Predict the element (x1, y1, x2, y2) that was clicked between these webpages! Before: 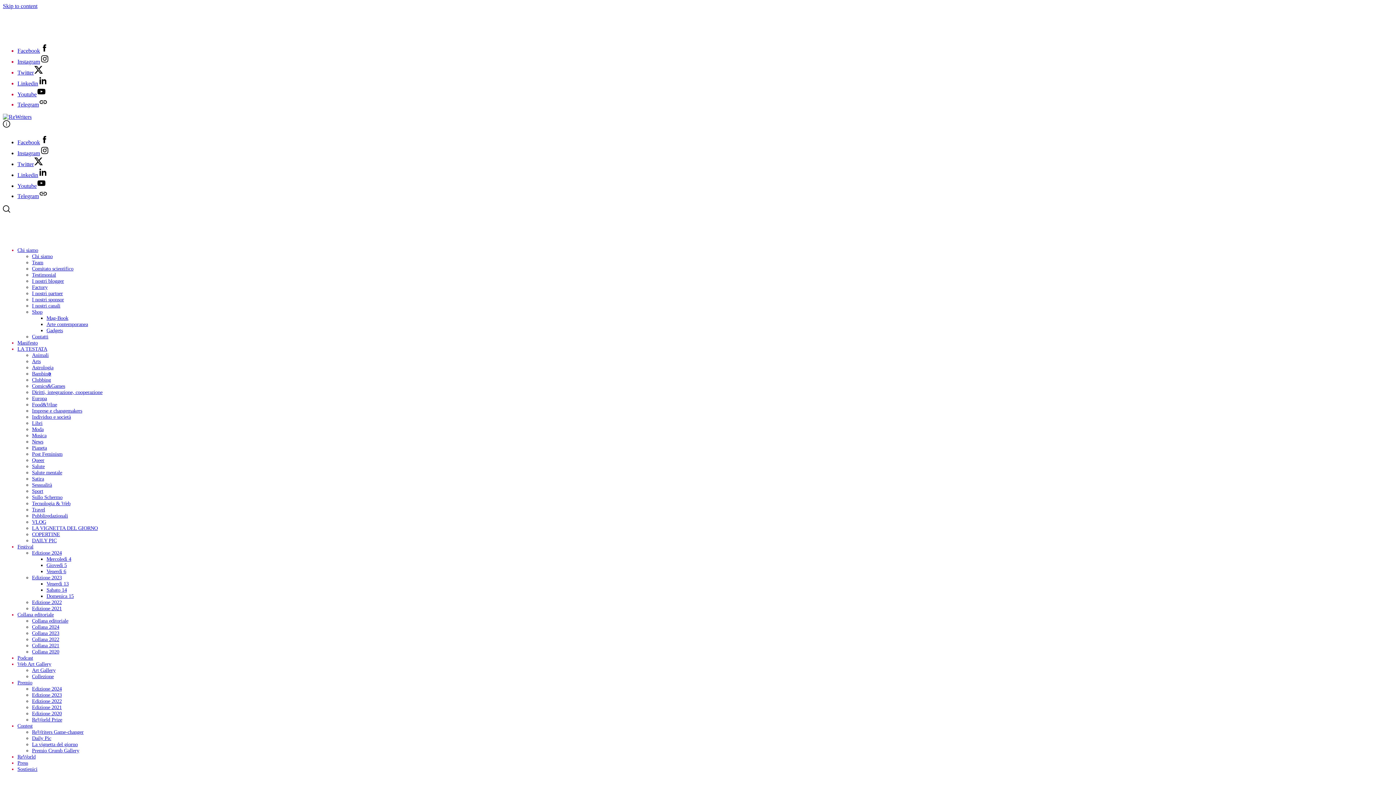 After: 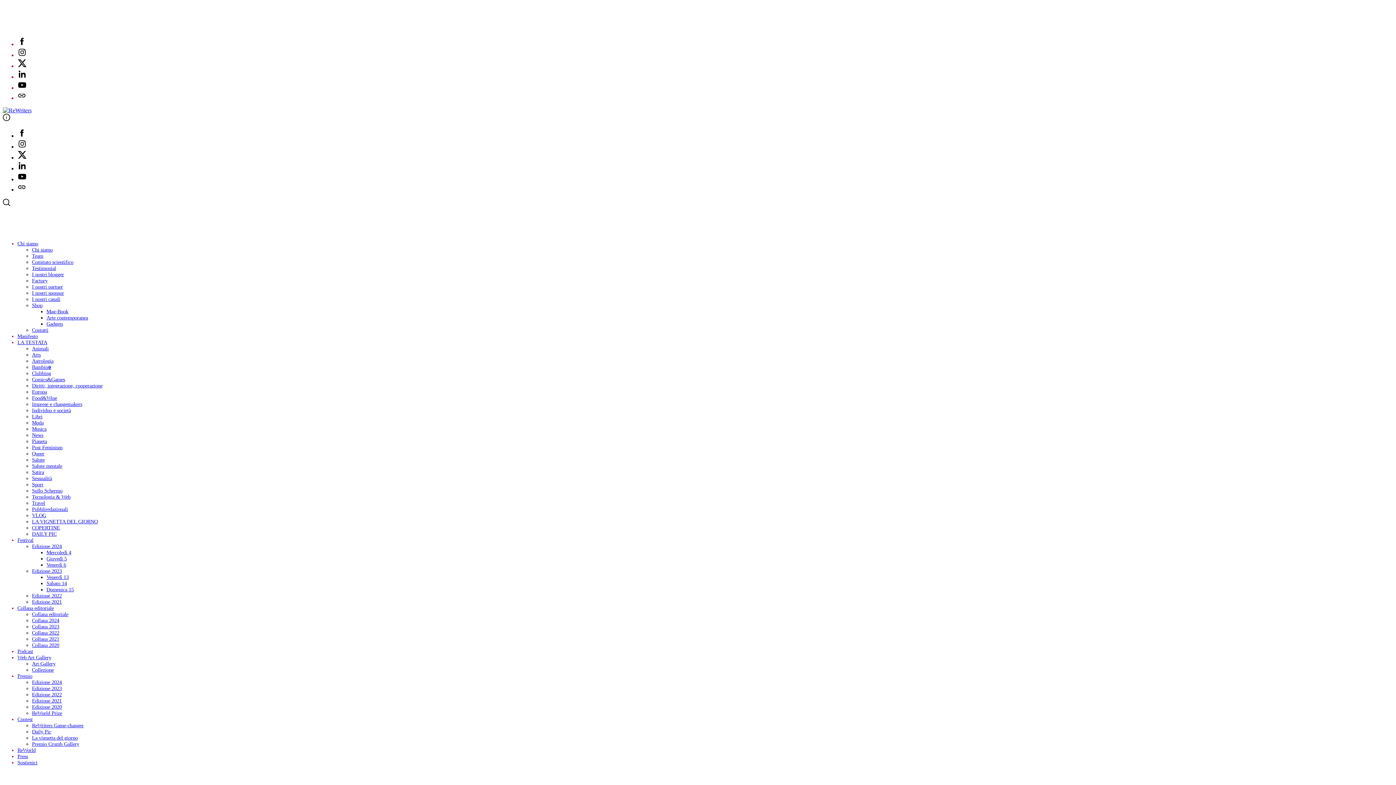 Action: bbox: (32, 457, 44, 463) label: Queer